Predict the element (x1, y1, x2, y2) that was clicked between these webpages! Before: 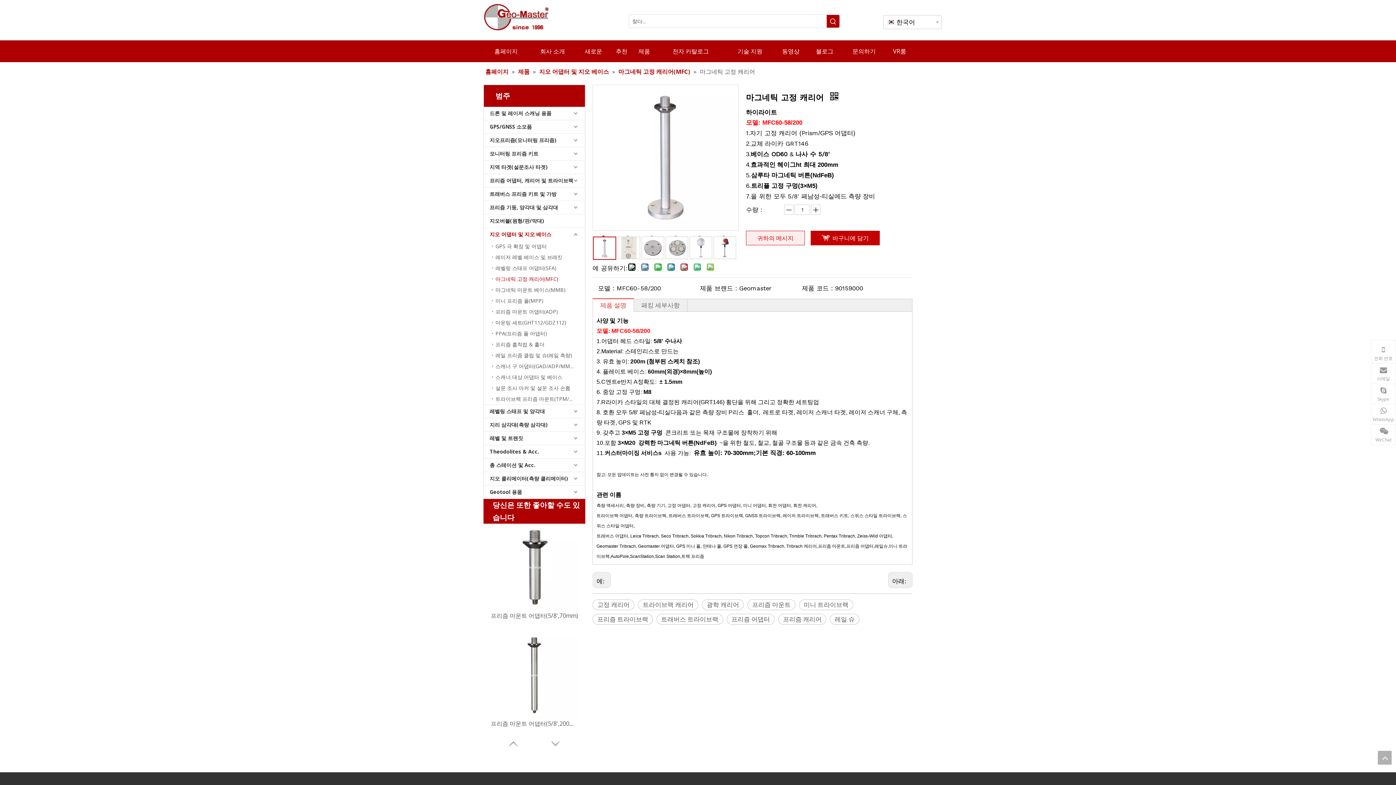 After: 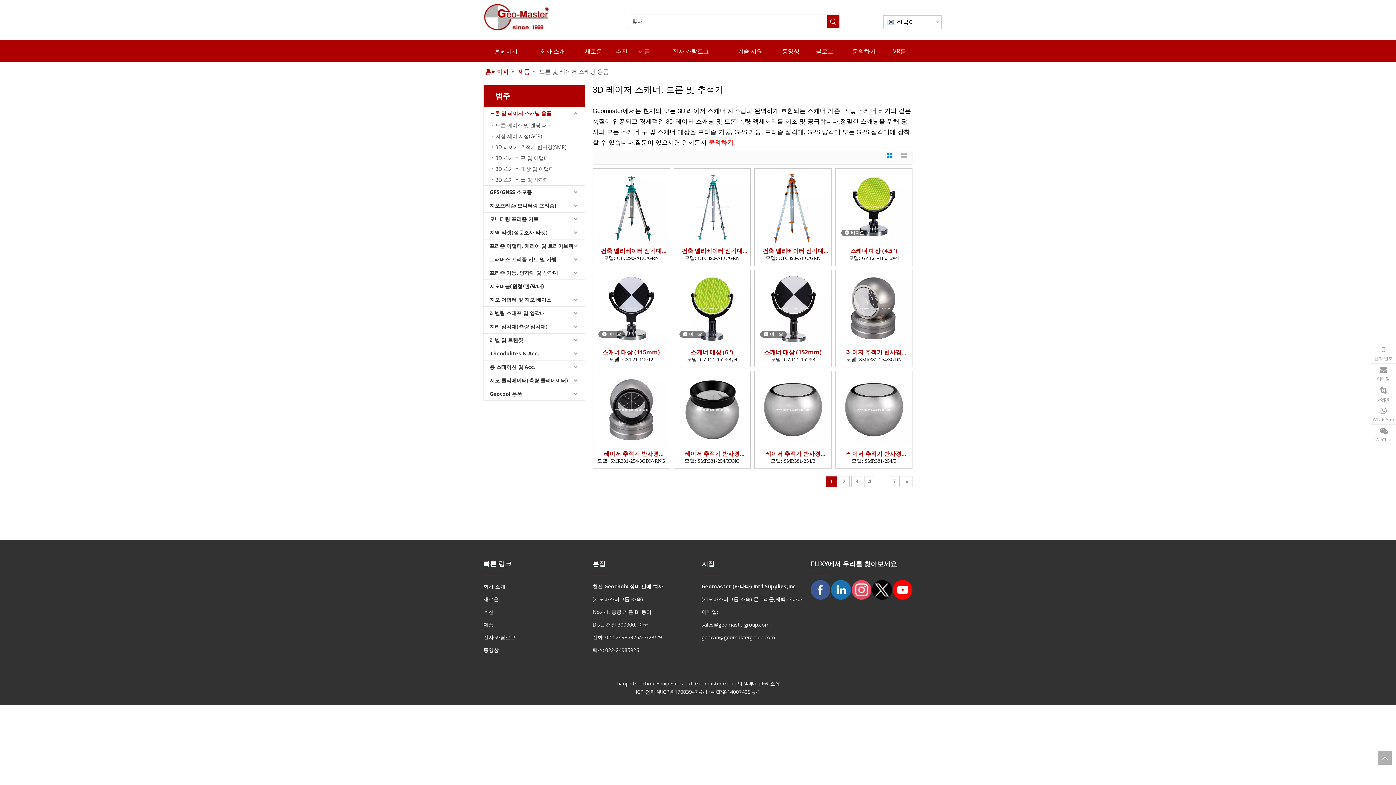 Action: bbox: (484, 107, 585, 120) label: 드론 및 레이저 스캐닝 용품